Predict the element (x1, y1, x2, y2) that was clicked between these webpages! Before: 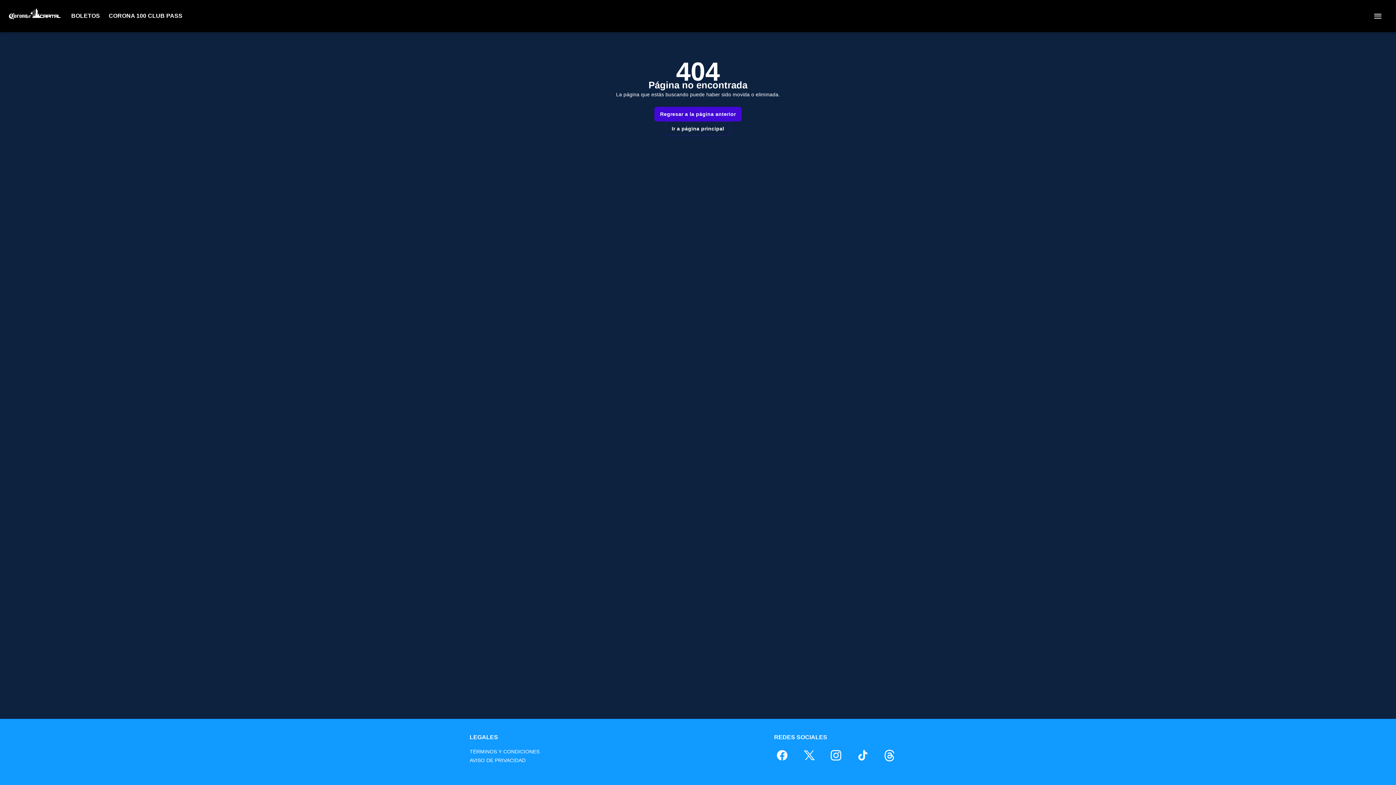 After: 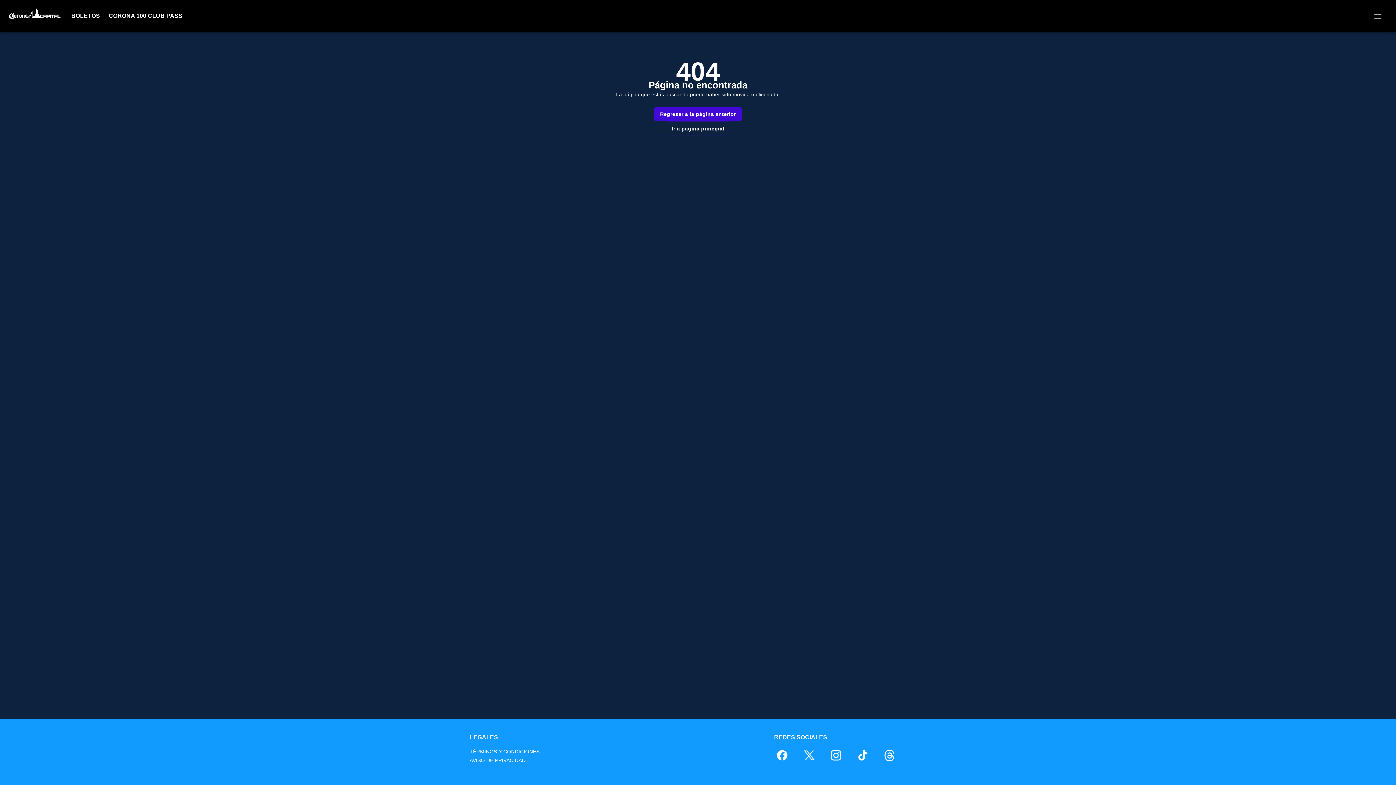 Action: label: Abrir en una nueva pestaña bbox: (854, 747, 872, 764)